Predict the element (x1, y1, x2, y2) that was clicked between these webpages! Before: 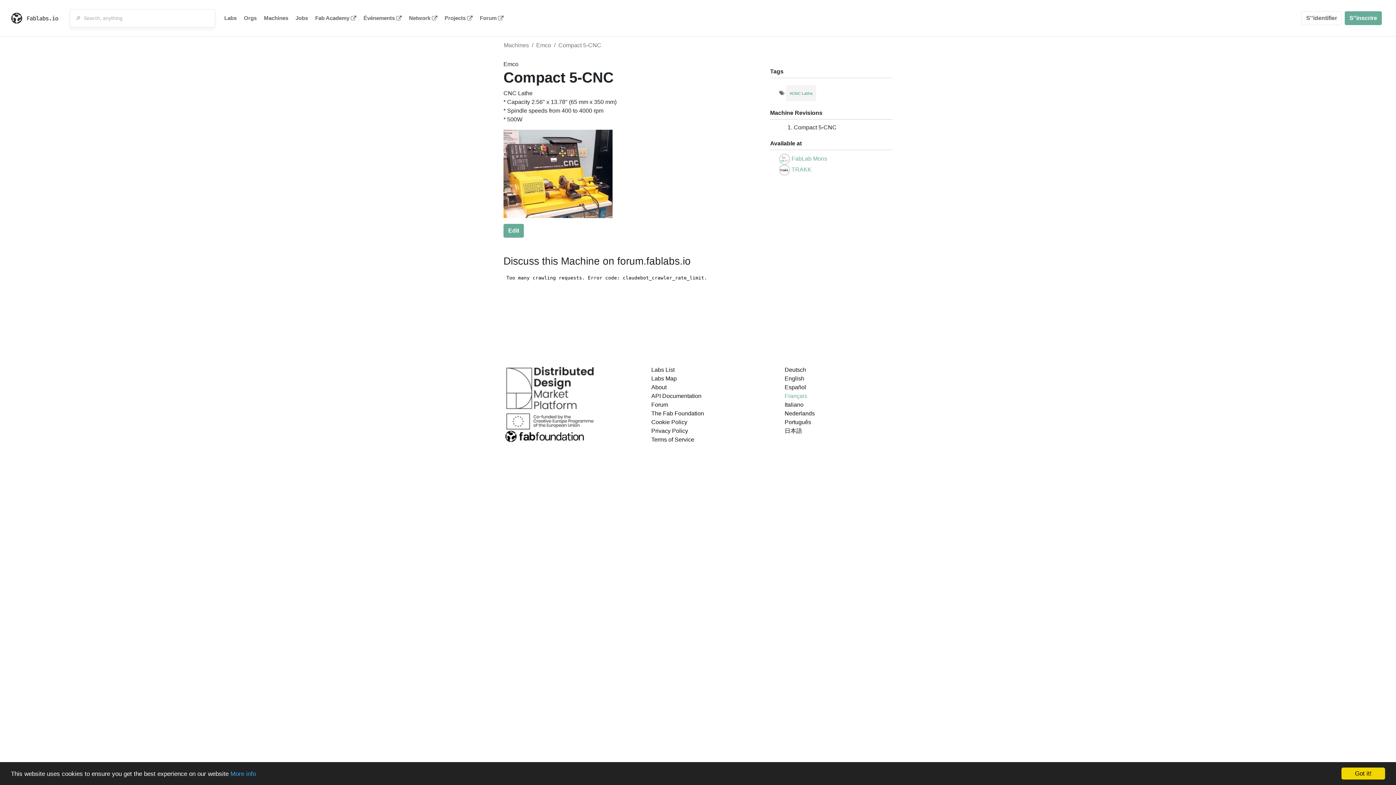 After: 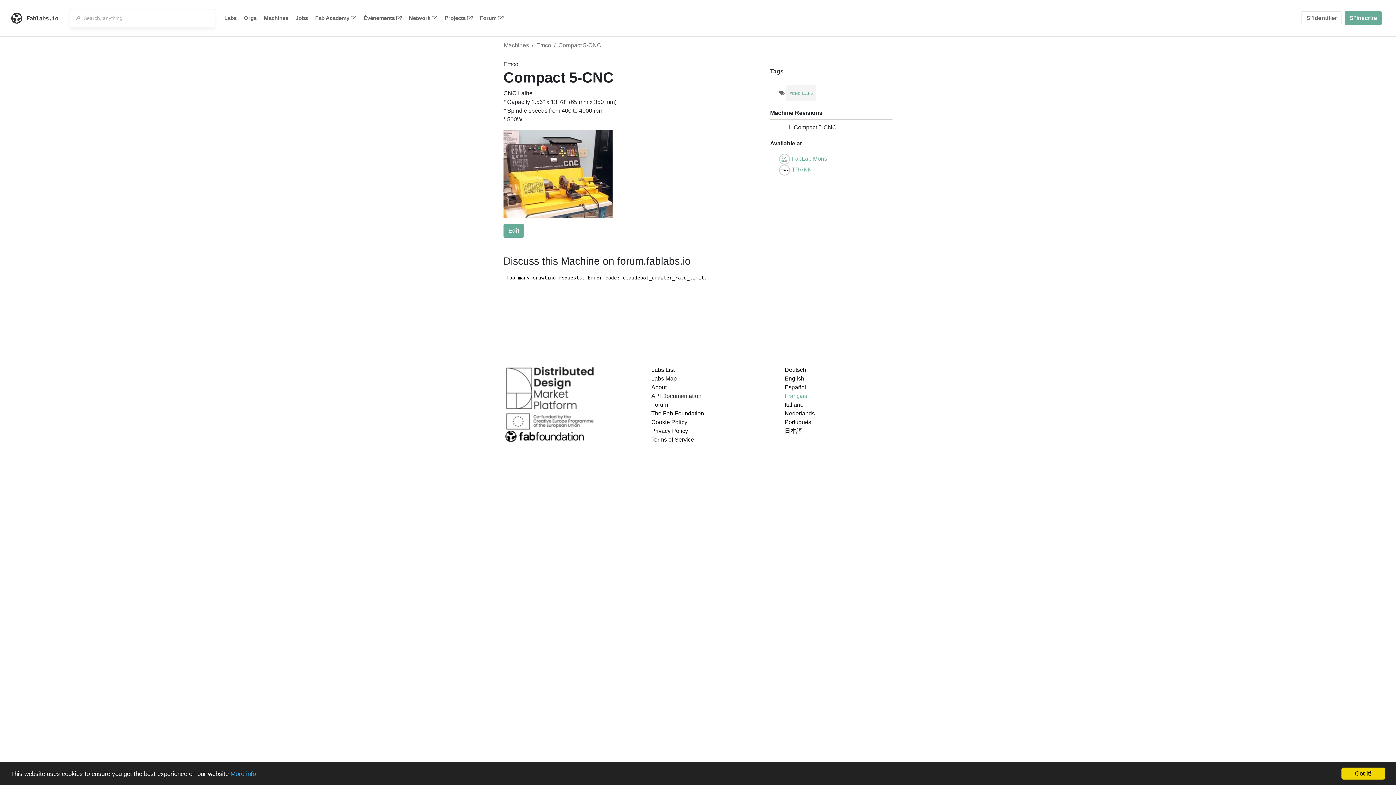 Action: bbox: (651, 393, 701, 399) label: API Documentation